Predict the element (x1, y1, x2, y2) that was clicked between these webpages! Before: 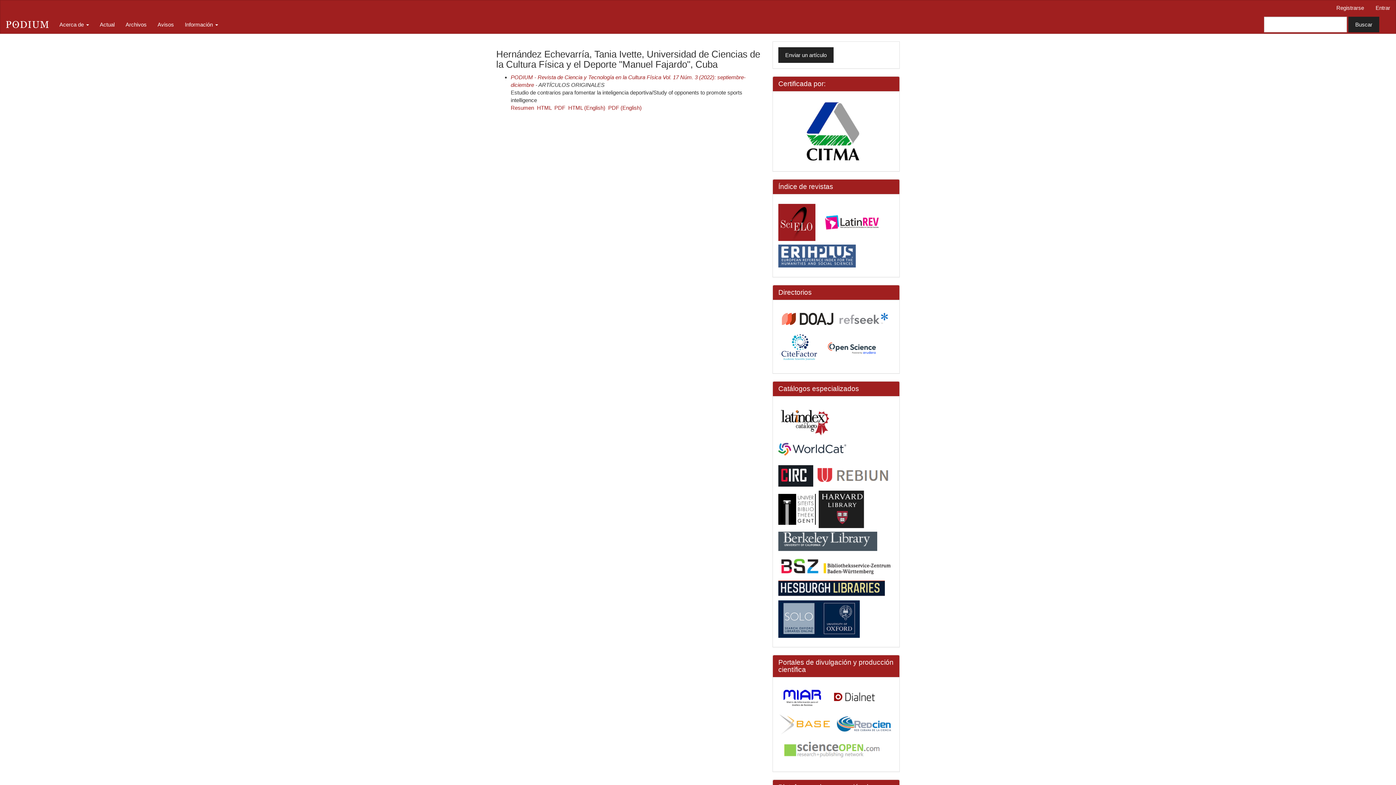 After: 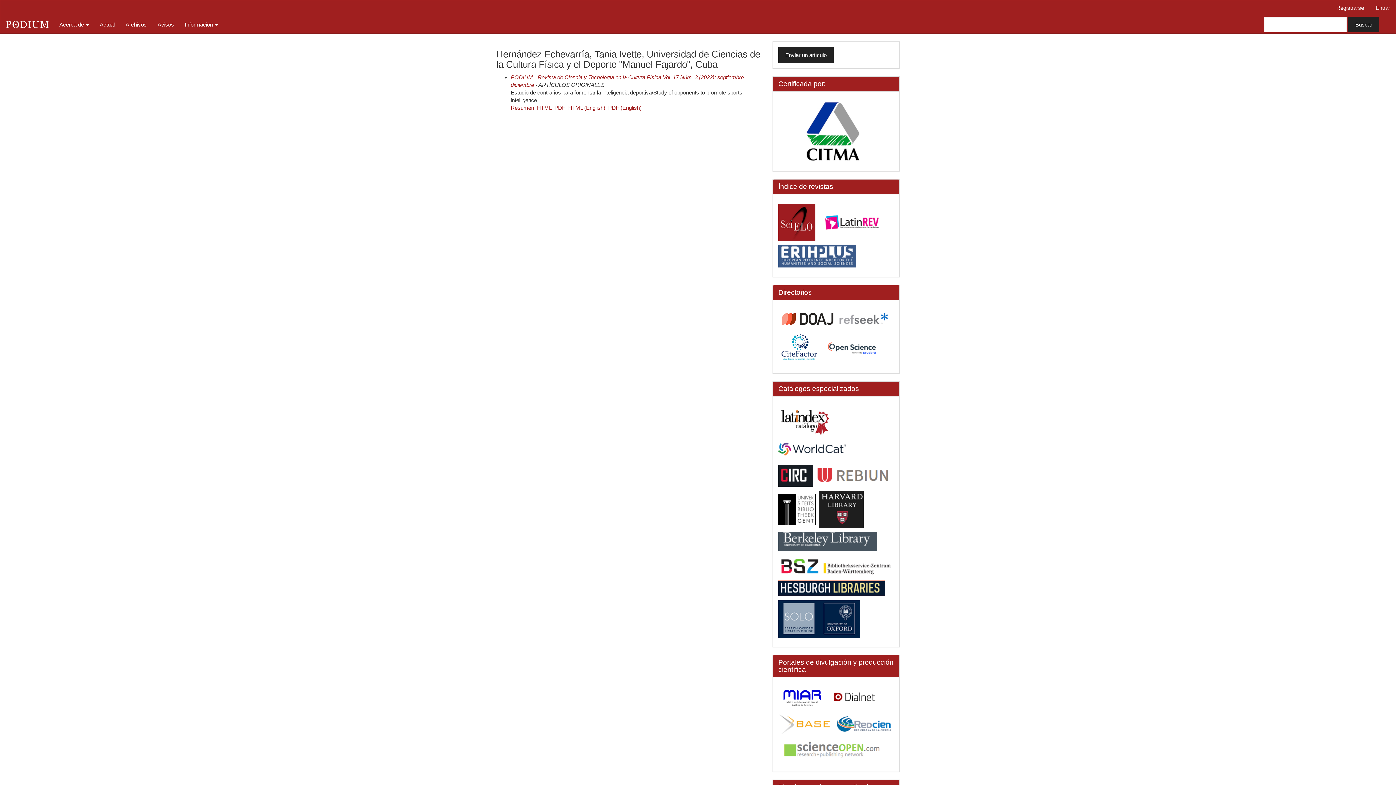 Action: bbox: (814, 472, 892, 478)